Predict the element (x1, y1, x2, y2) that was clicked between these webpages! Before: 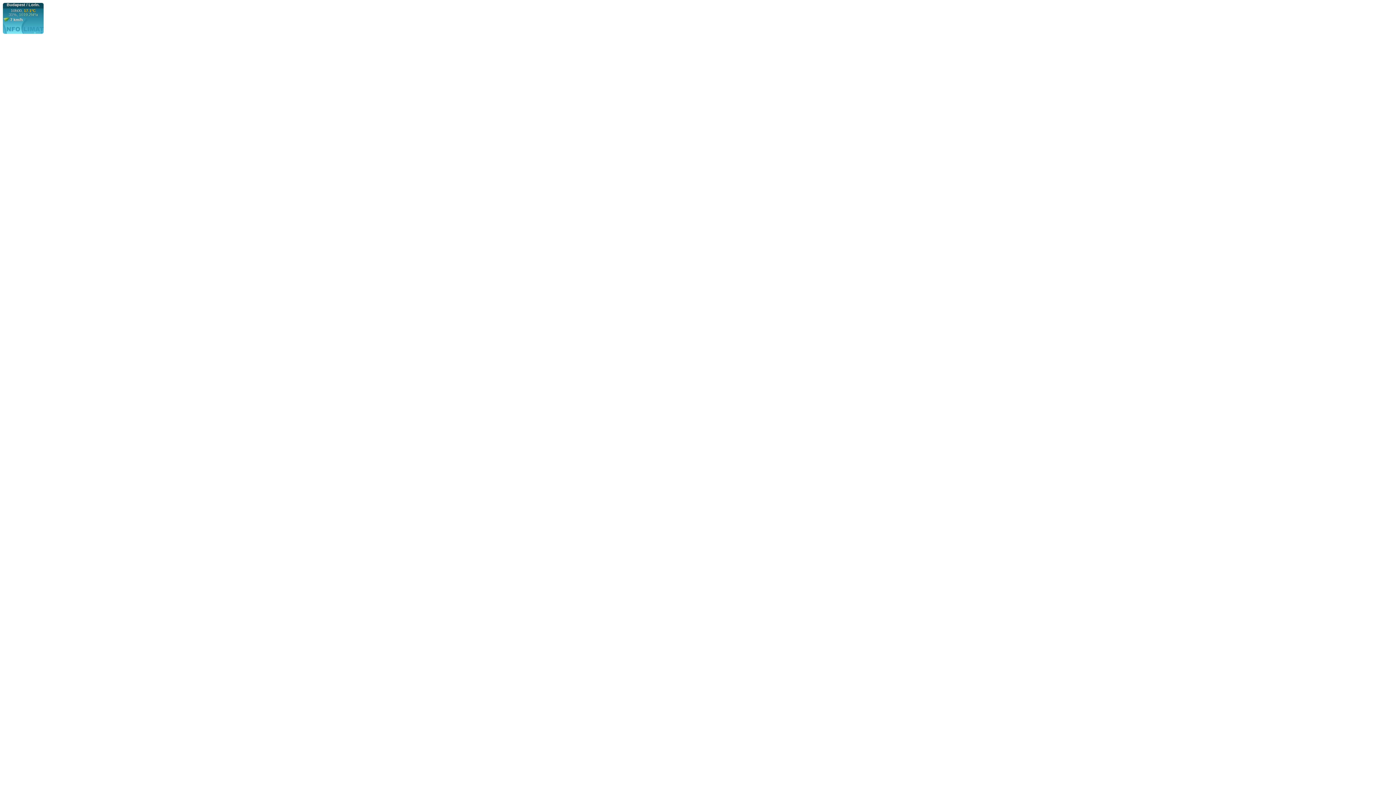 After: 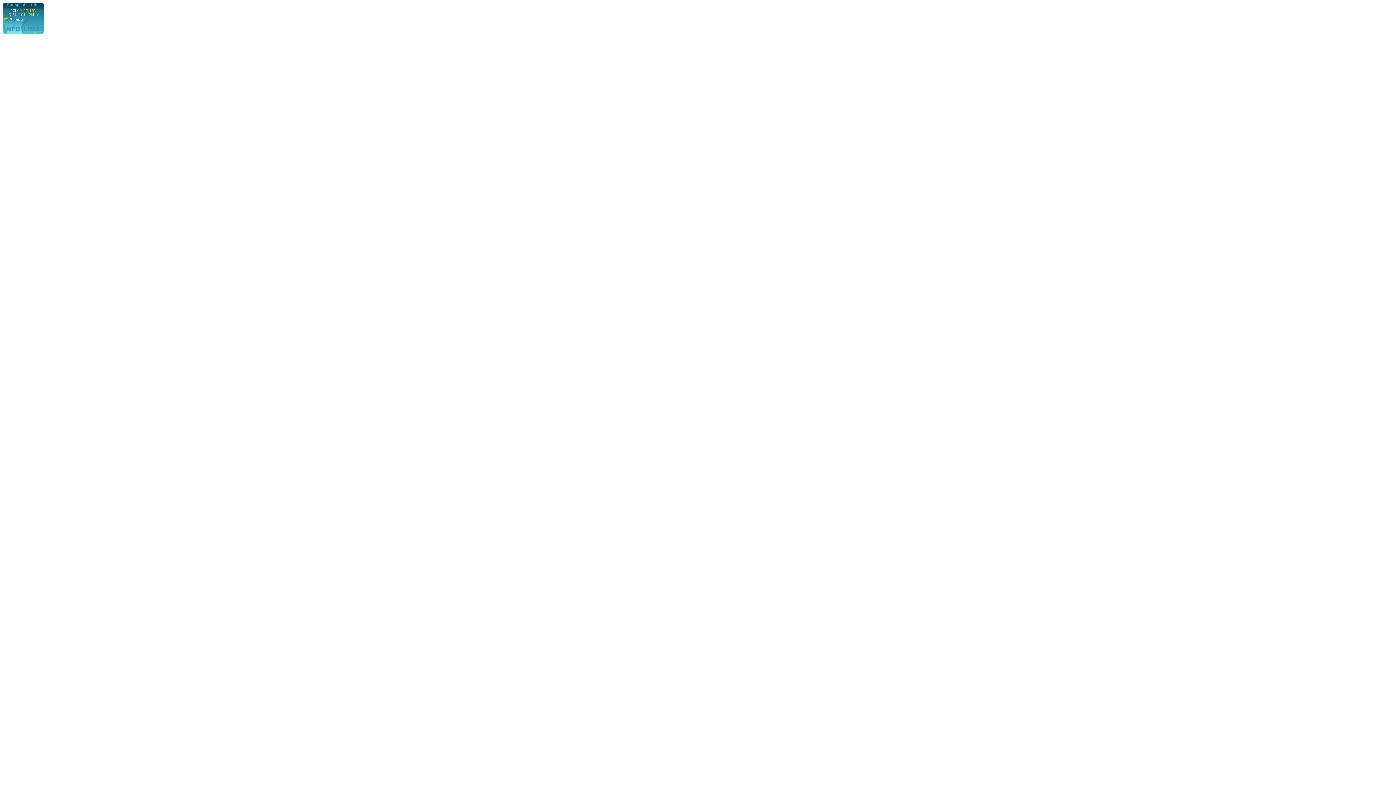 Action: label: Budapest / Lorin. bbox: (2, 2, 43, 6)